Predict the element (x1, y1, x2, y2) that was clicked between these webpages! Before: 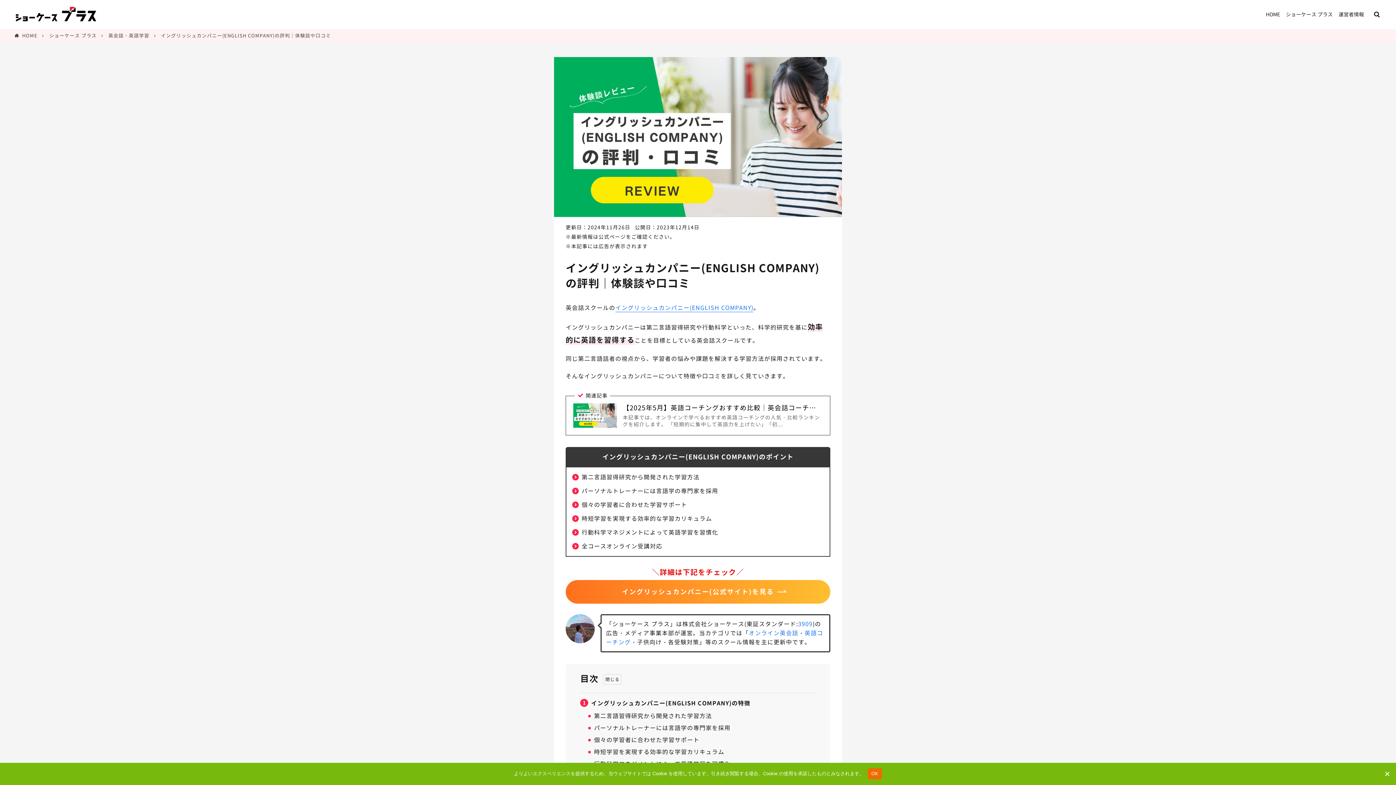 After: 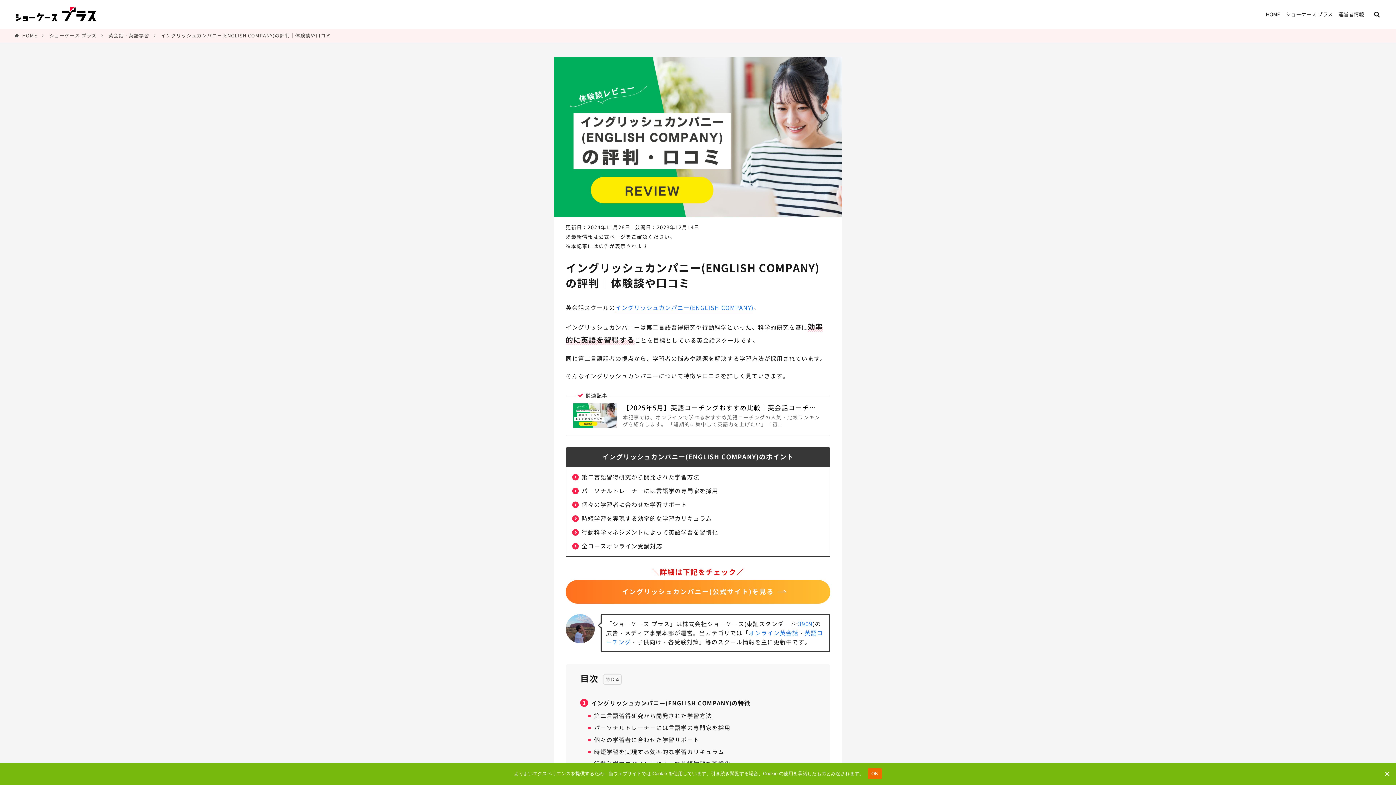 Action: label: 3909 bbox: (798, 620, 812, 628)